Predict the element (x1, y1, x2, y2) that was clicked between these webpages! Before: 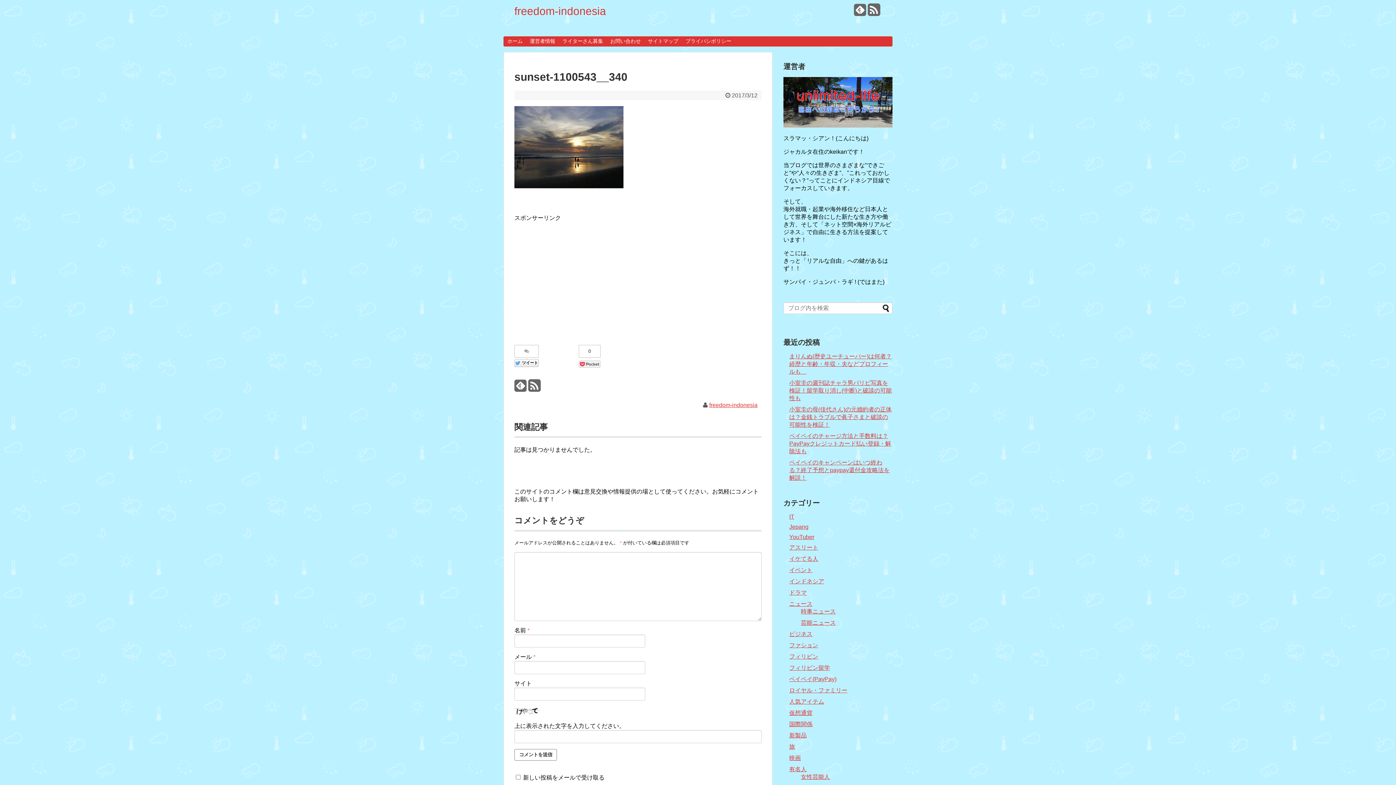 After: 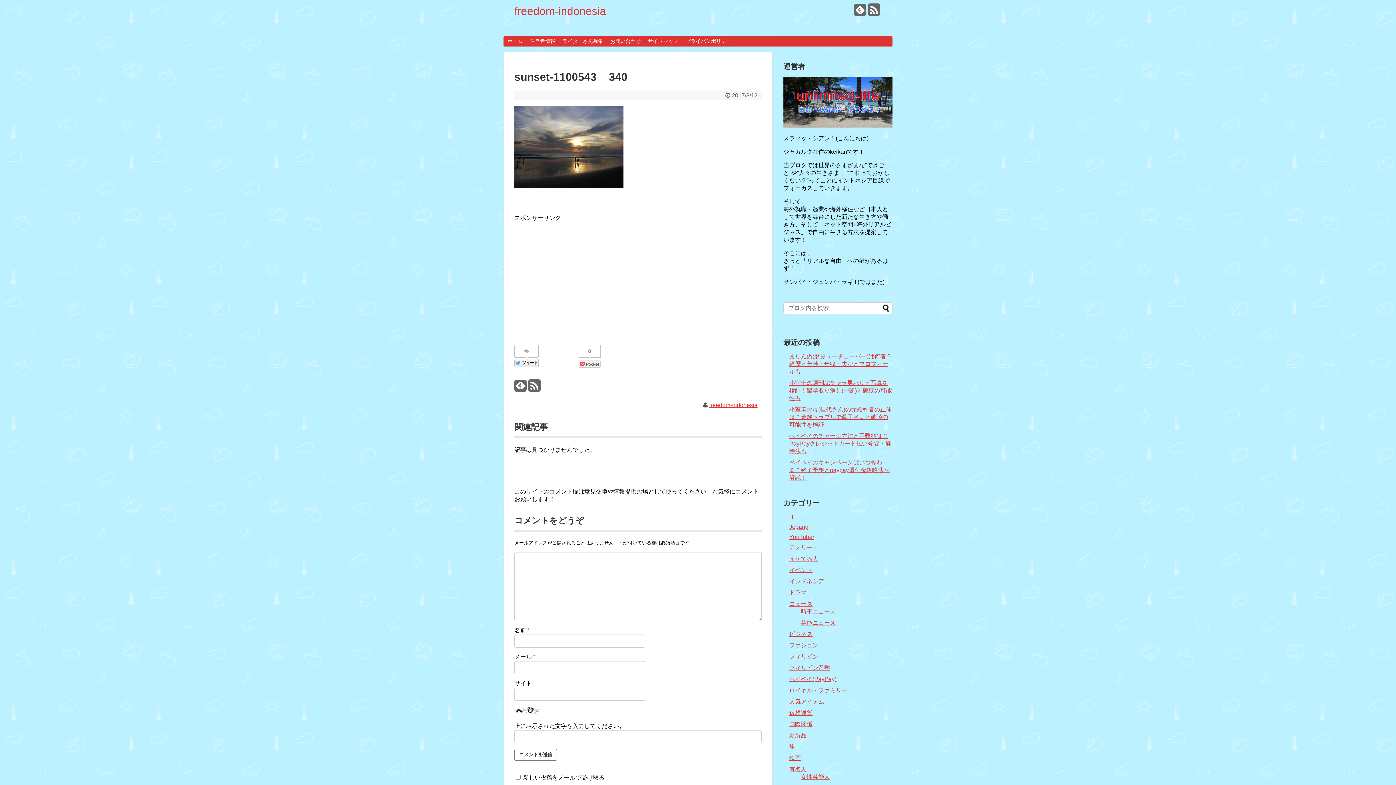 Action: bbox: (783, 122, 892, 128)